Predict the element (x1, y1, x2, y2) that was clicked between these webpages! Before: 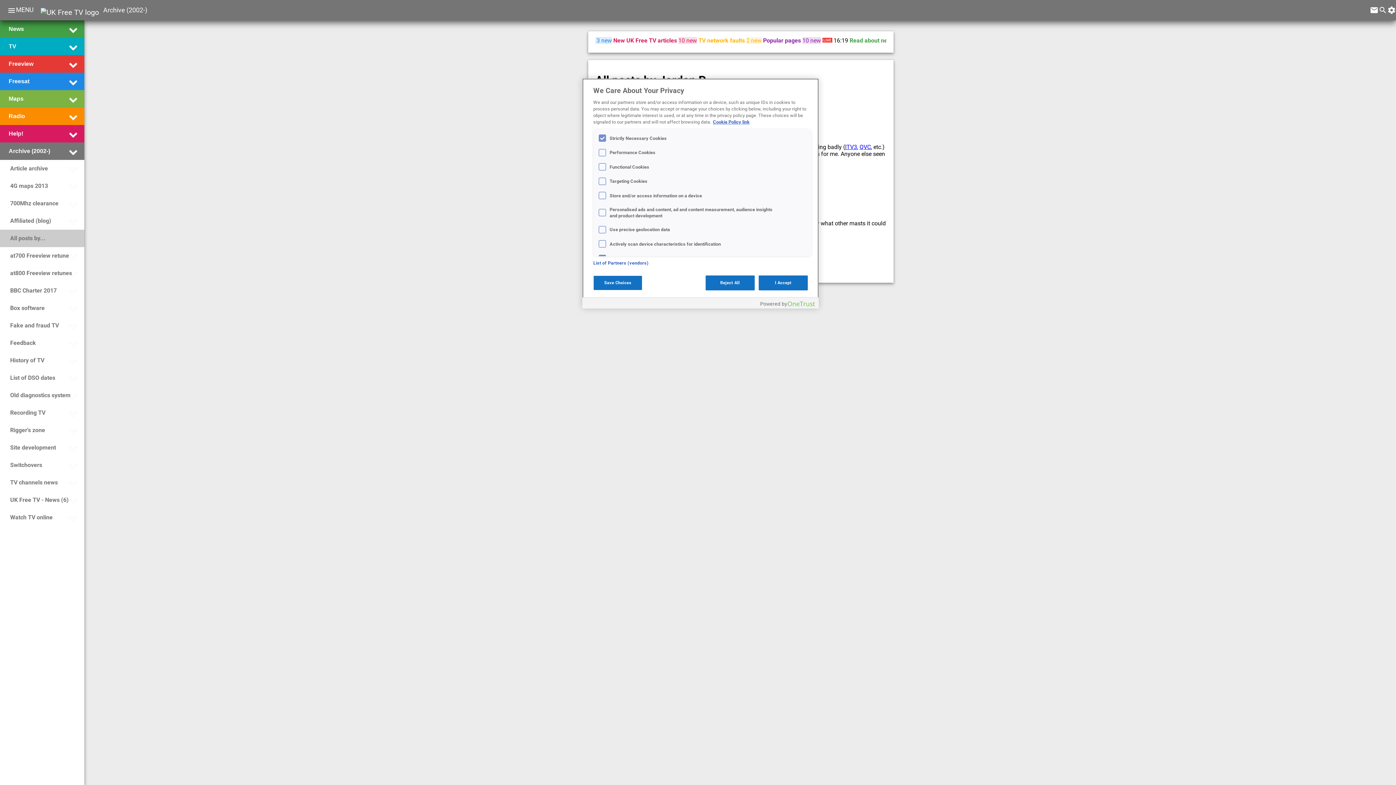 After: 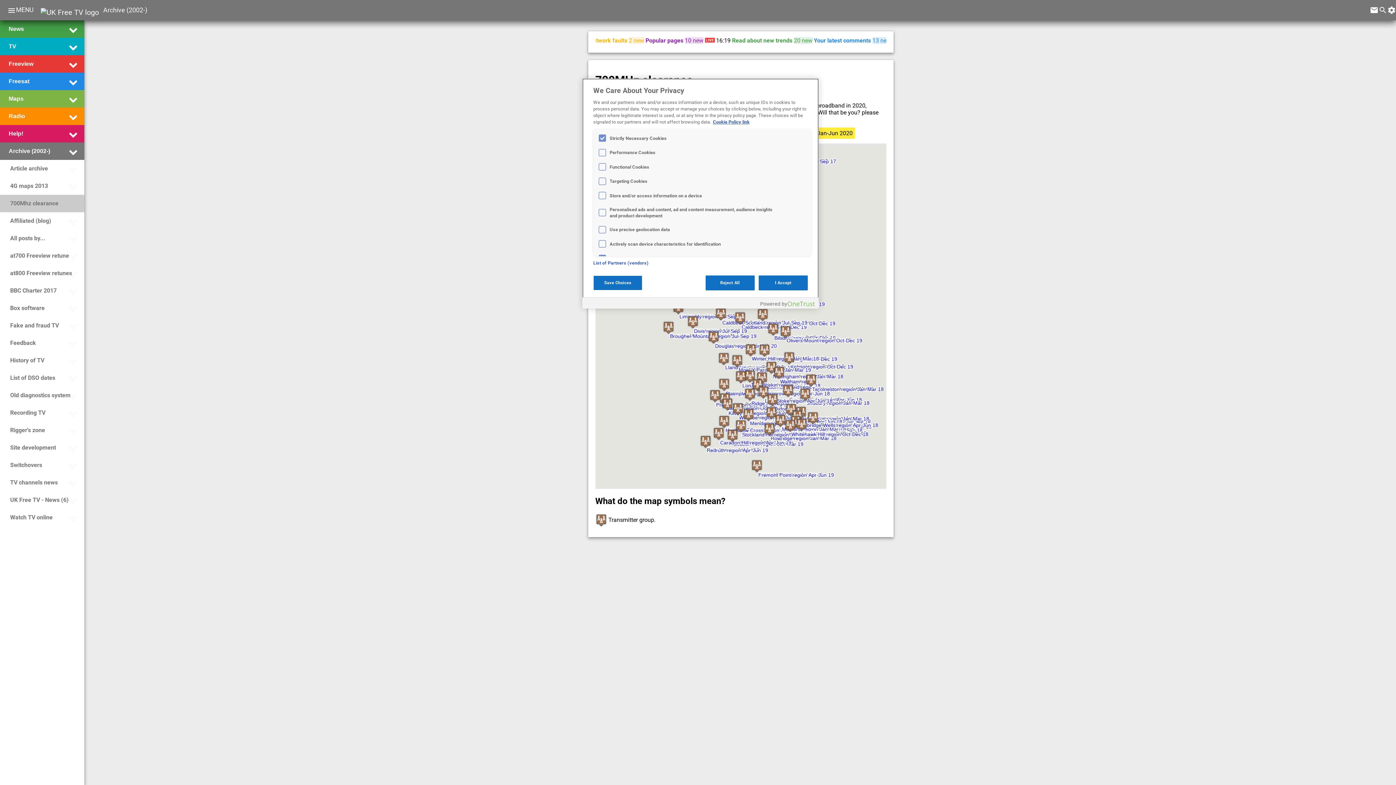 Action: bbox: (8, 196, 58, 210) label: 700Mhz clearance